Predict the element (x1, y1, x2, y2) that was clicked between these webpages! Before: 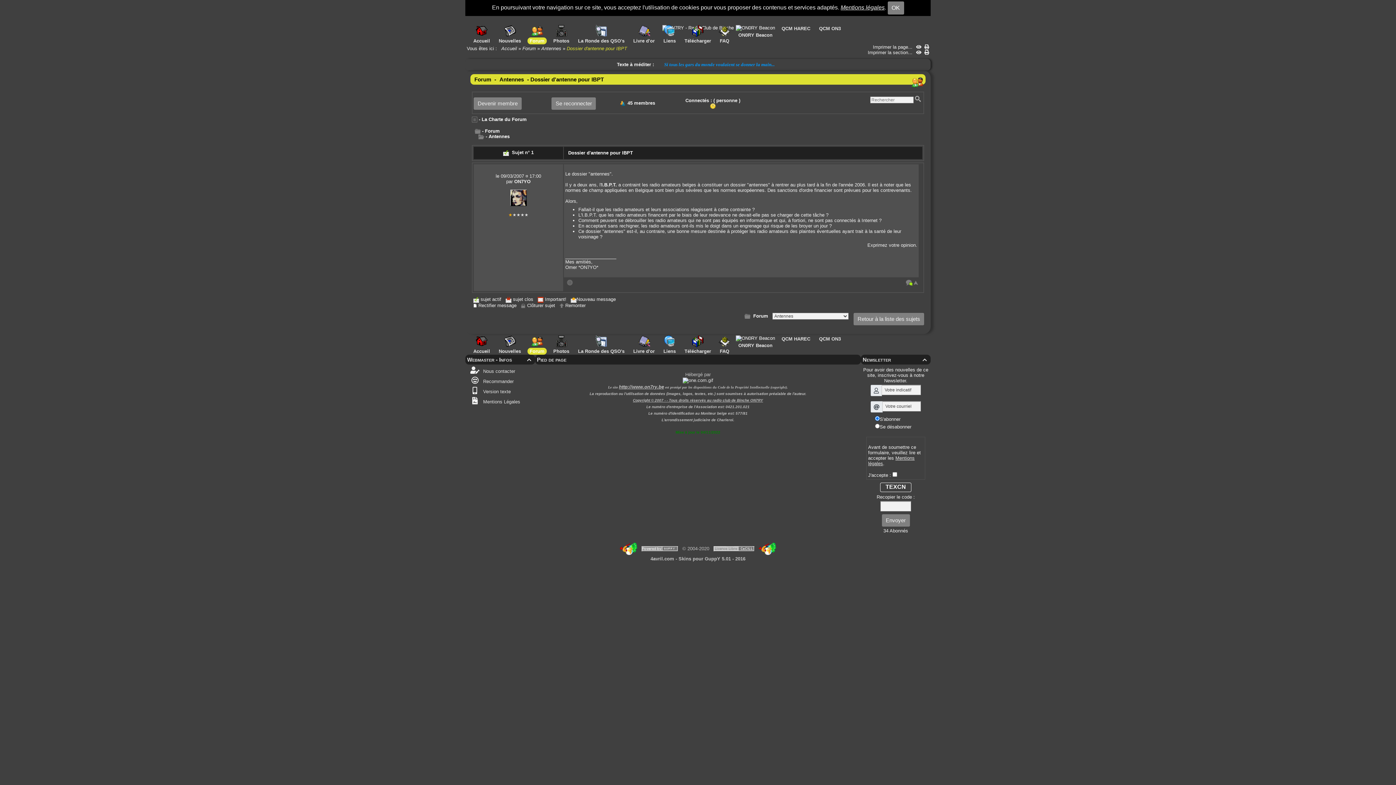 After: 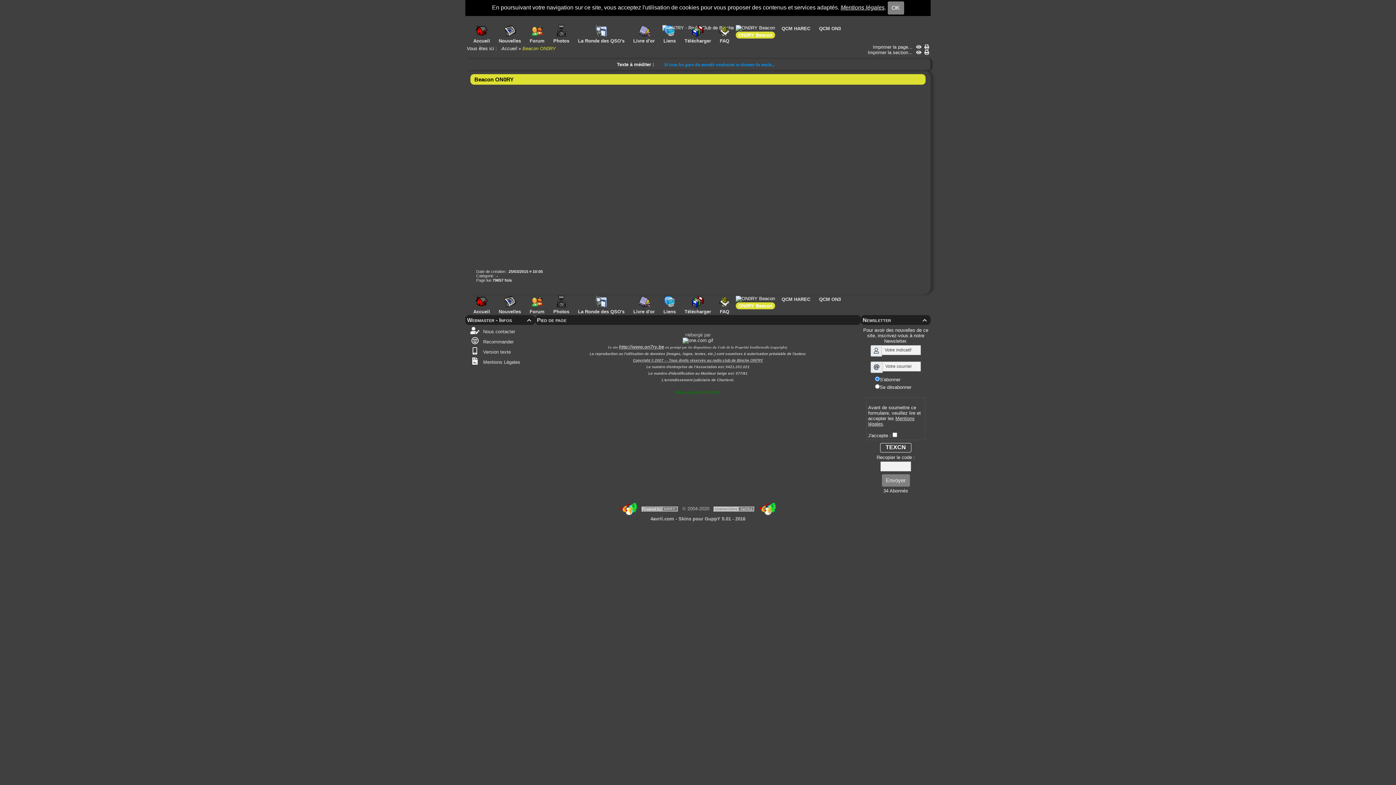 Action: label: ON0RY Beacon bbox: (736, 335, 775, 349)